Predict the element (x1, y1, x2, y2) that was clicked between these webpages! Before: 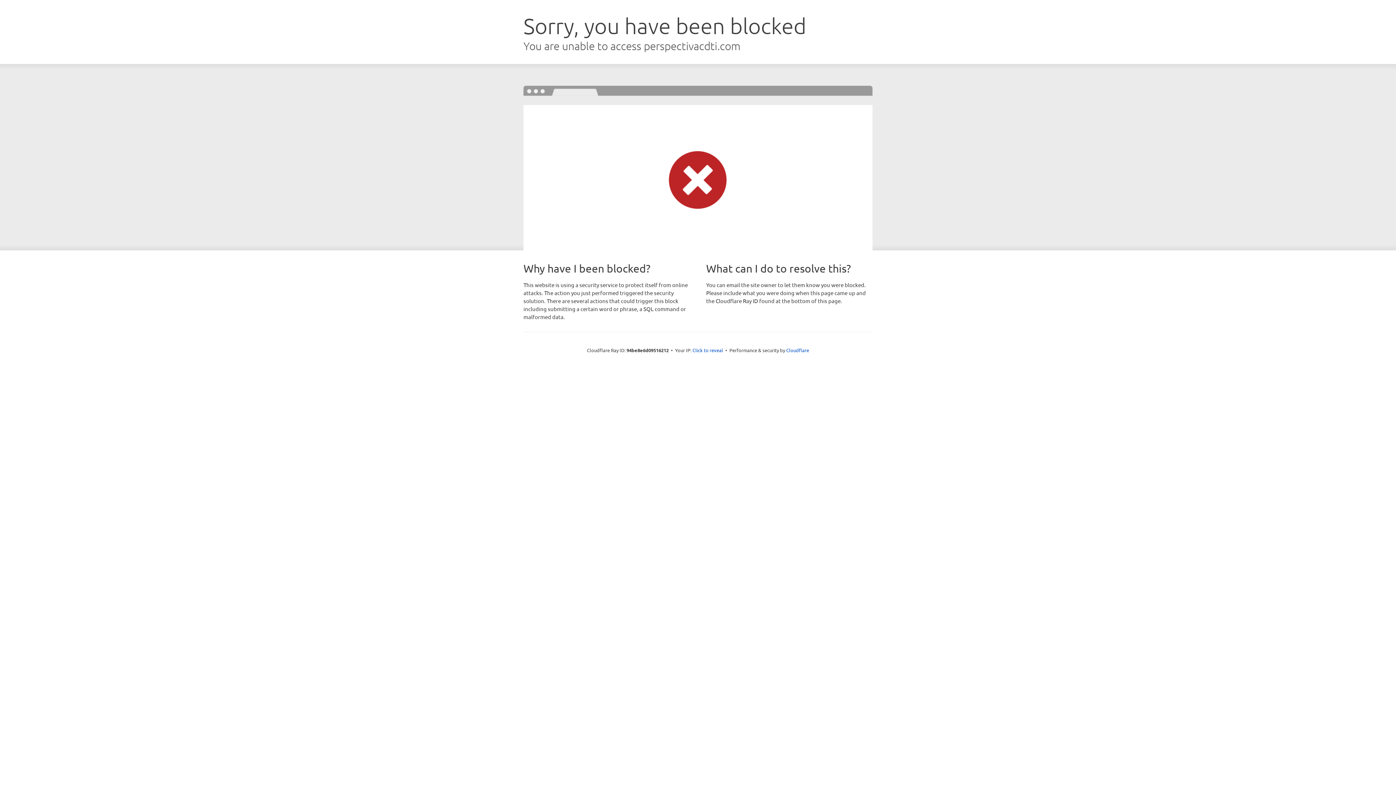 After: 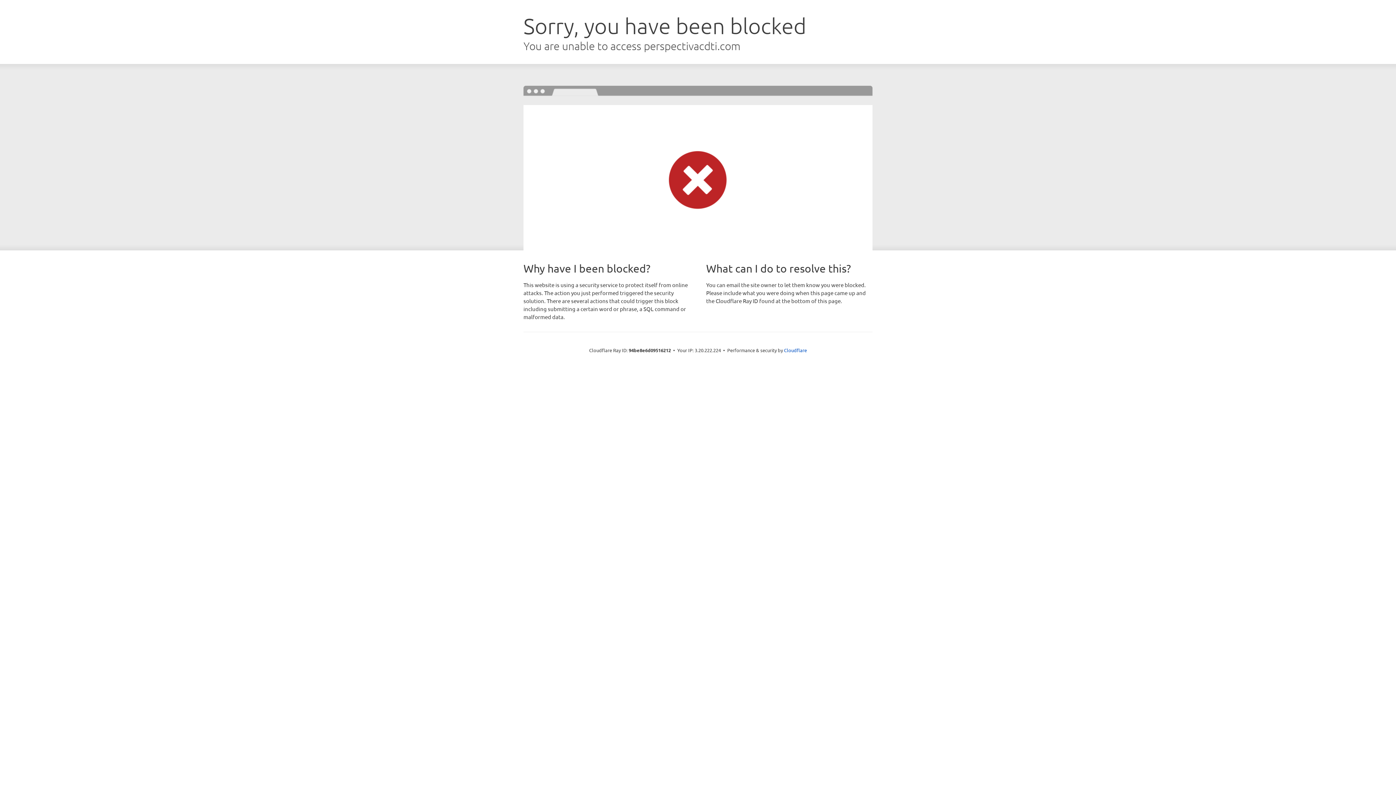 Action: label: Click to reveal bbox: (692, 346, 723, 353)